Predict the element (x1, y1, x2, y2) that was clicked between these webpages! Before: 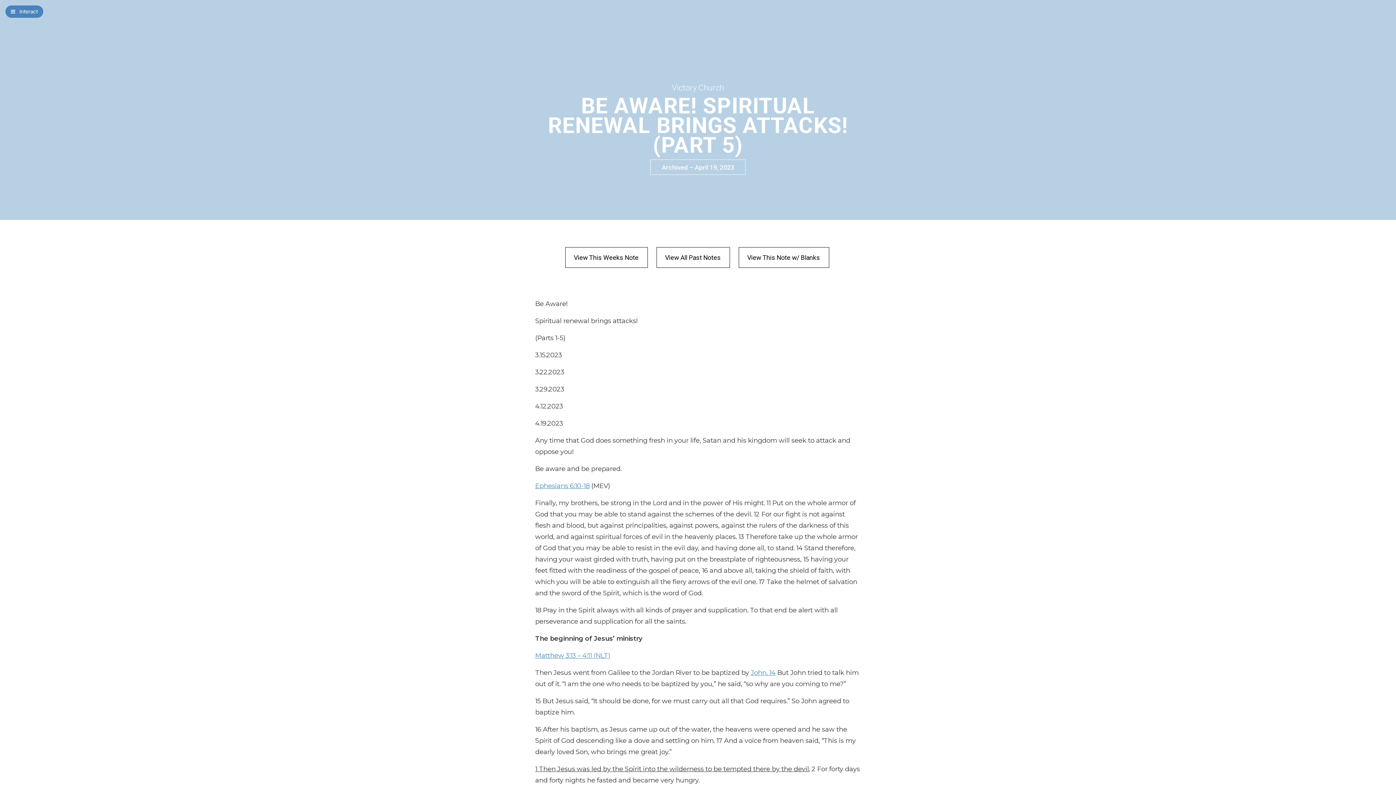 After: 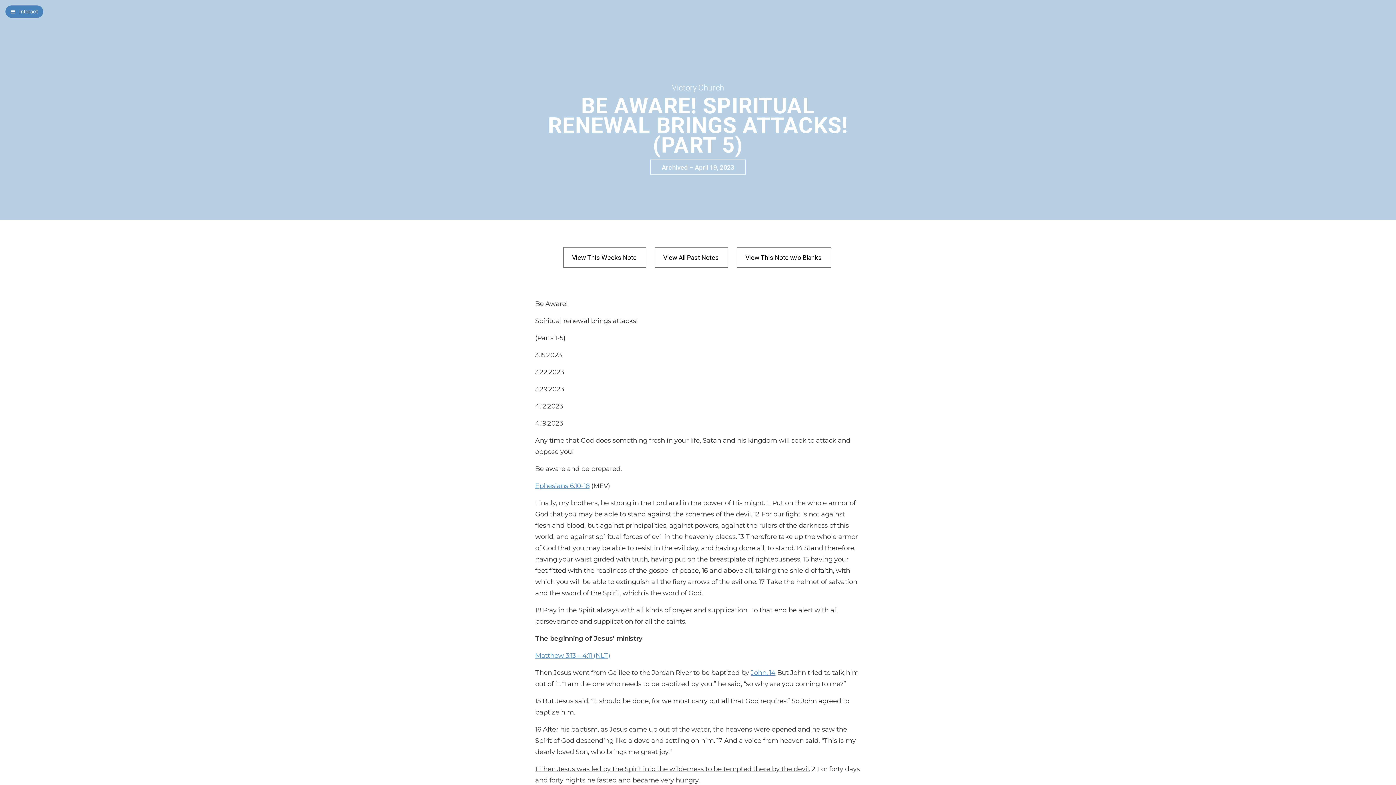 Action: label: View This Note w/ Blanks bbox: (738, 247, 829, 268)